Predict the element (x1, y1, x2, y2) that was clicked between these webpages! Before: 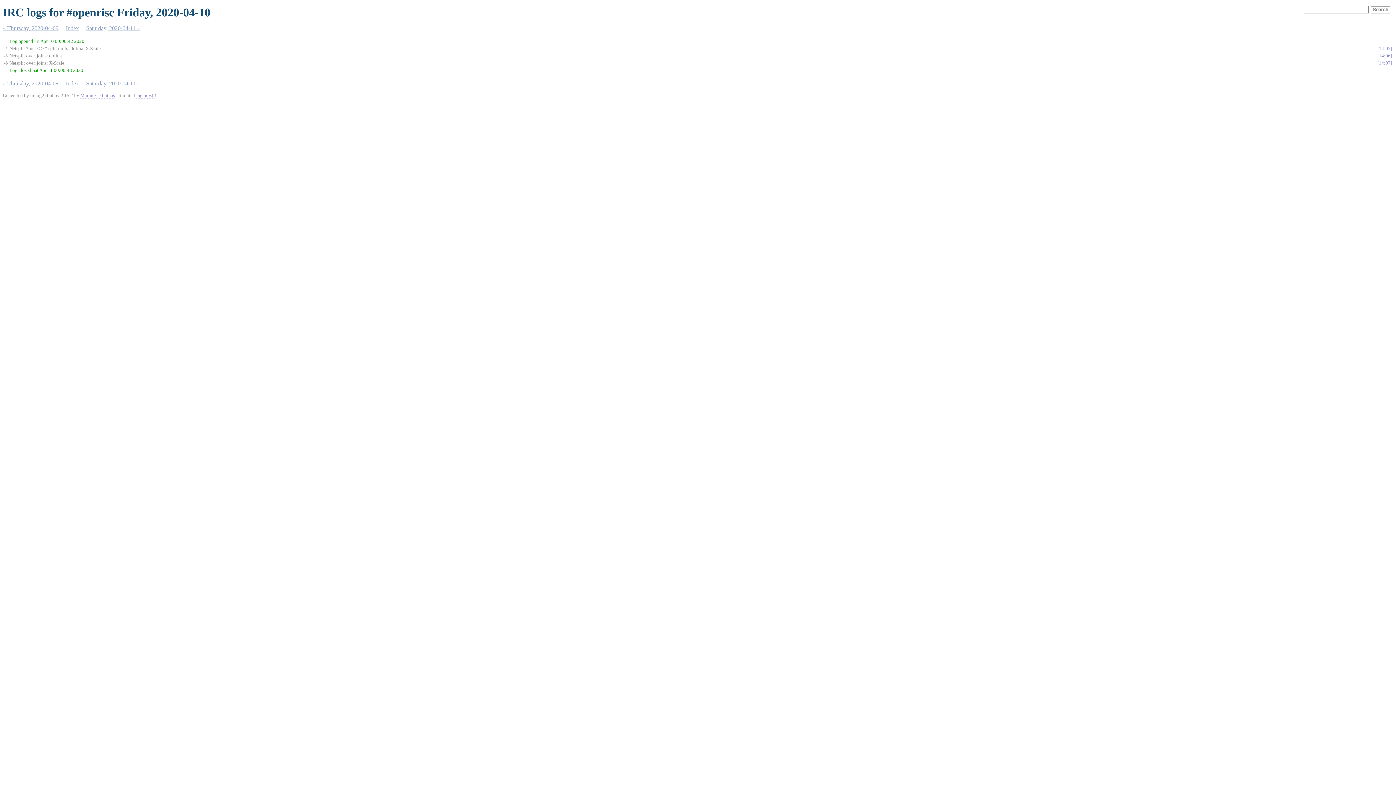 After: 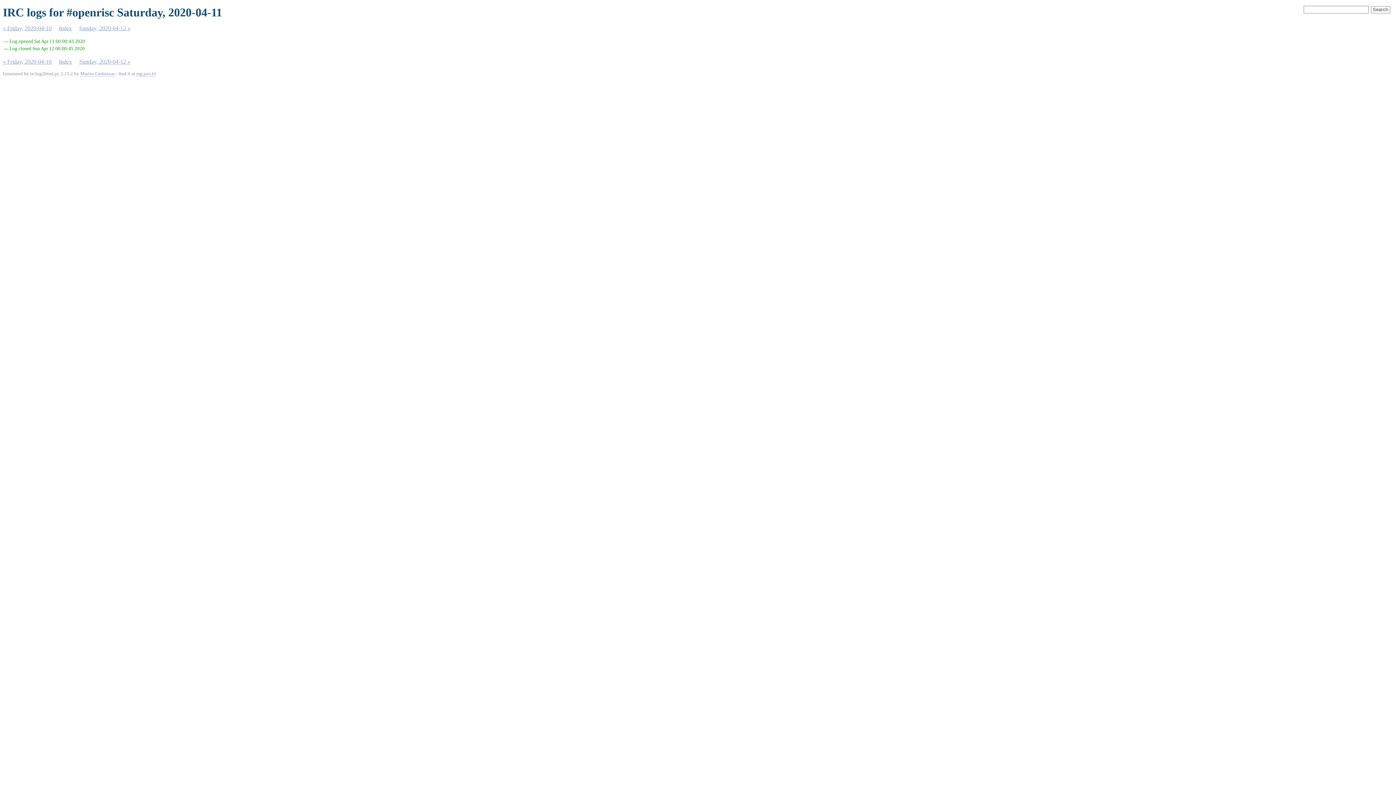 Action: bbox: (86, 25, 140, 31) label: Saturday, 2020-04-11 »